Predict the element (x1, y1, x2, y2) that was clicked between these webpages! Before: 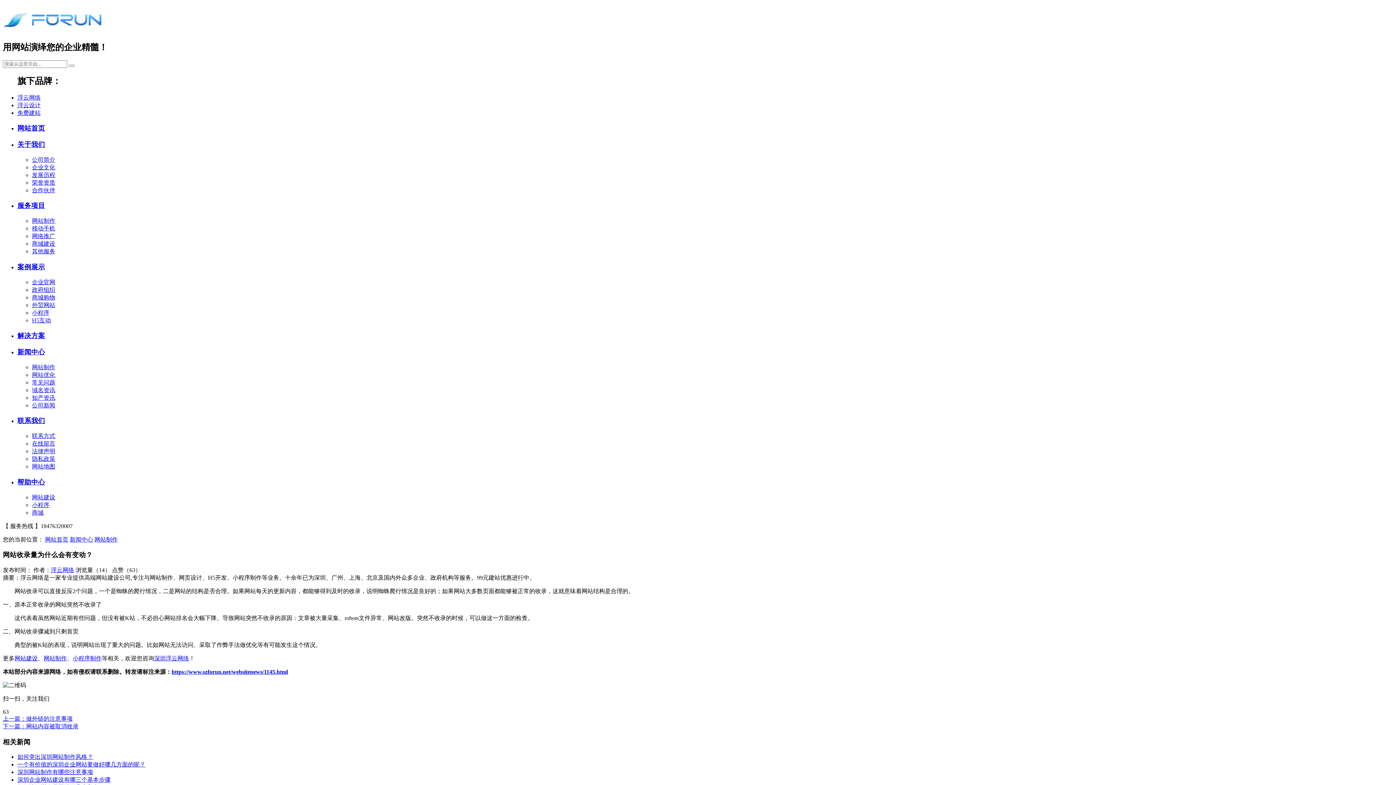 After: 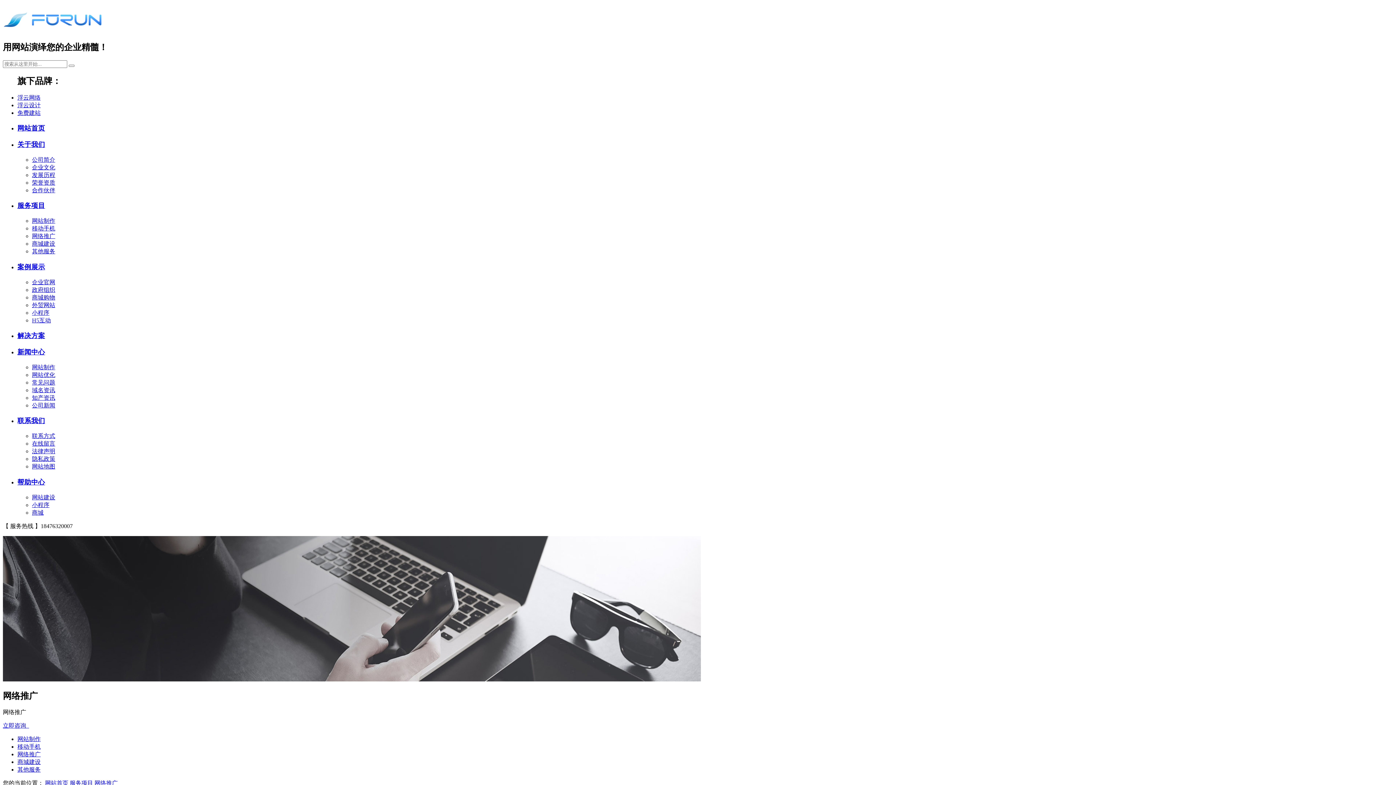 Action: bbox: (32, 233, 55, 239) label: 网络推广